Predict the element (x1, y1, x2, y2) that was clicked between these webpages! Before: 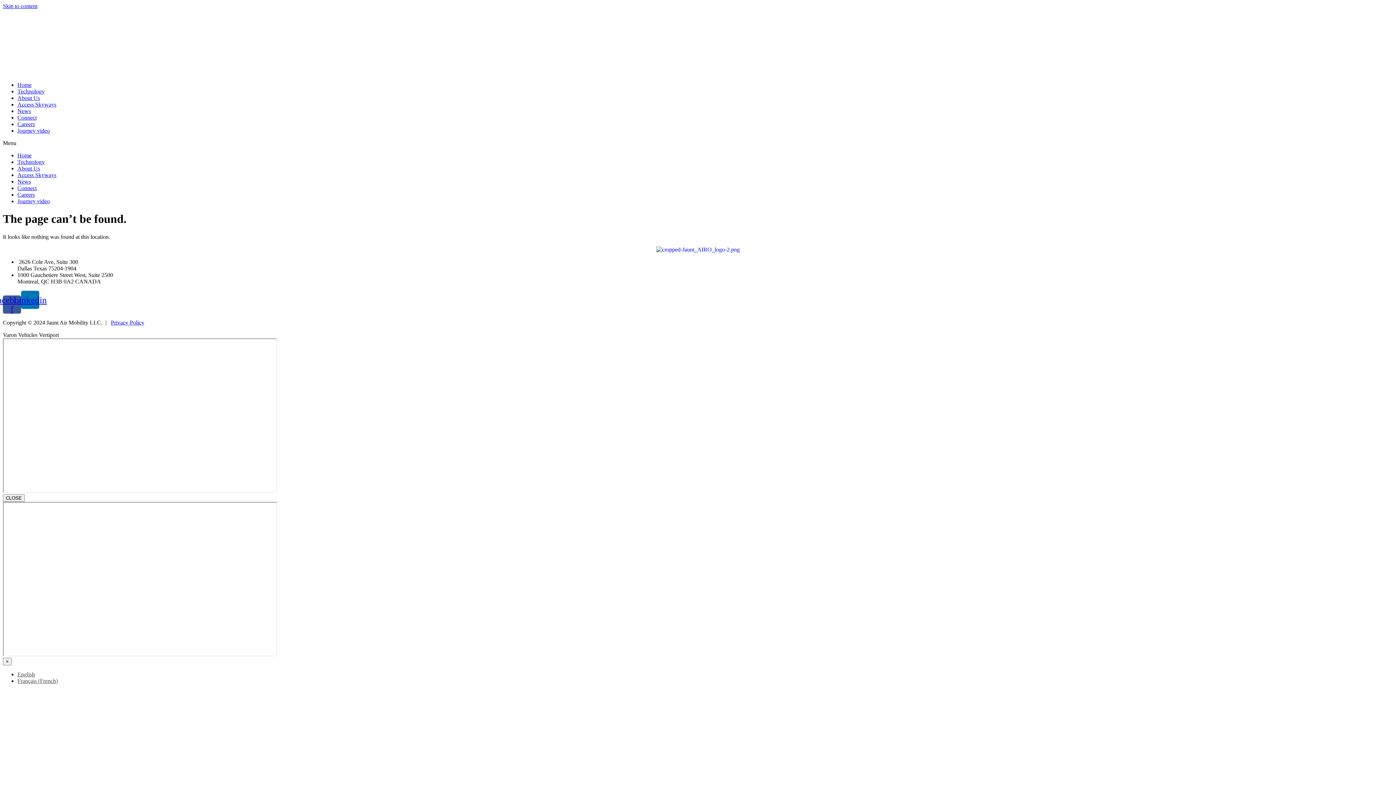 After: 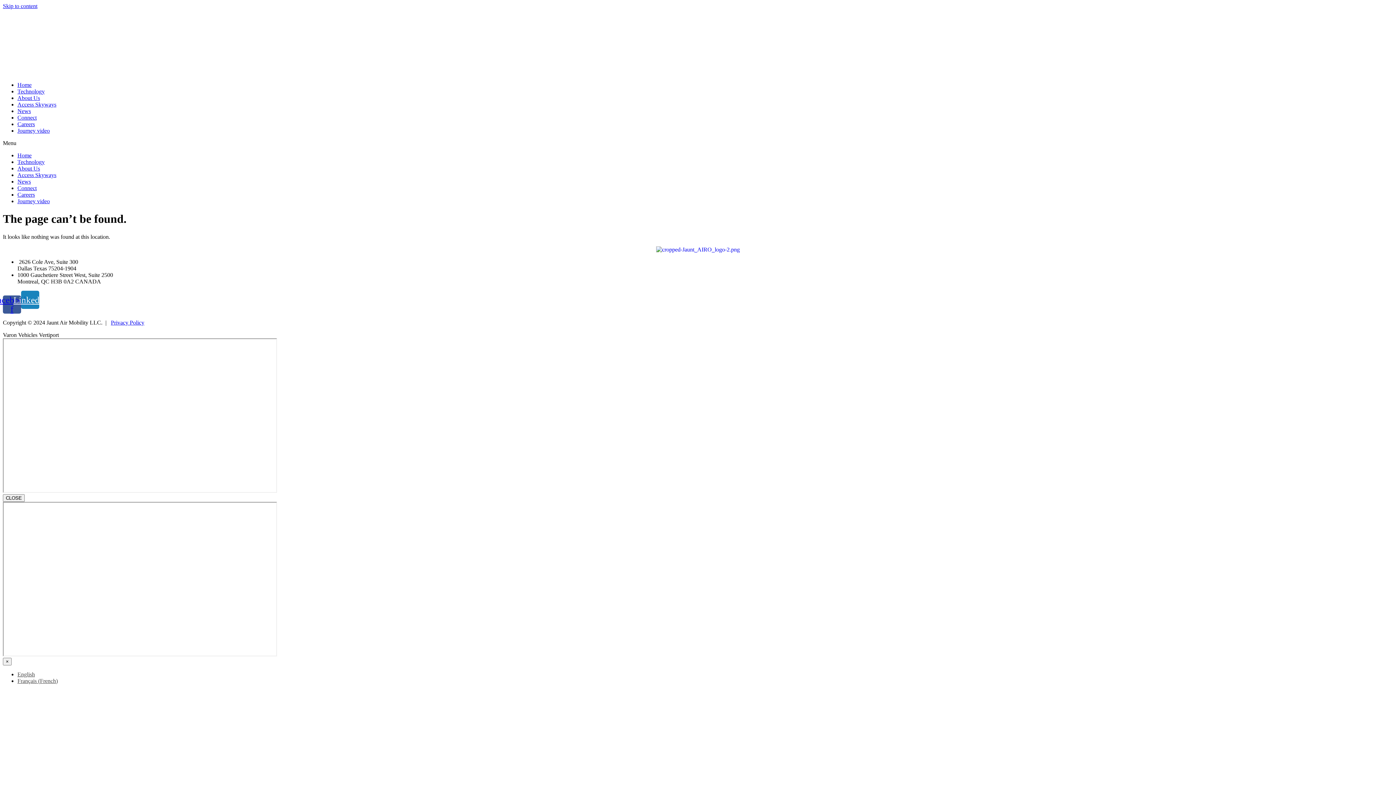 Action: bbox: (21, 290, 39, 309) label: Linkedin